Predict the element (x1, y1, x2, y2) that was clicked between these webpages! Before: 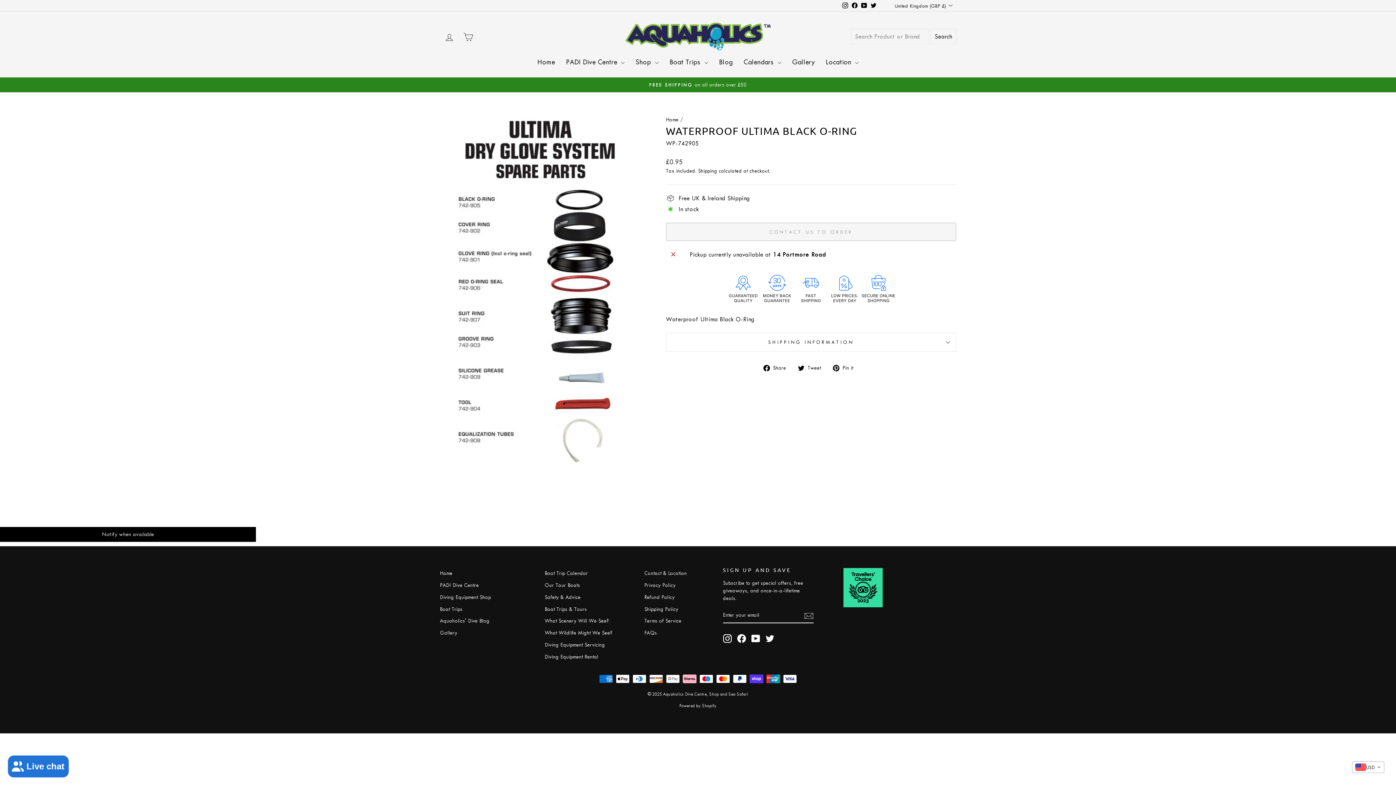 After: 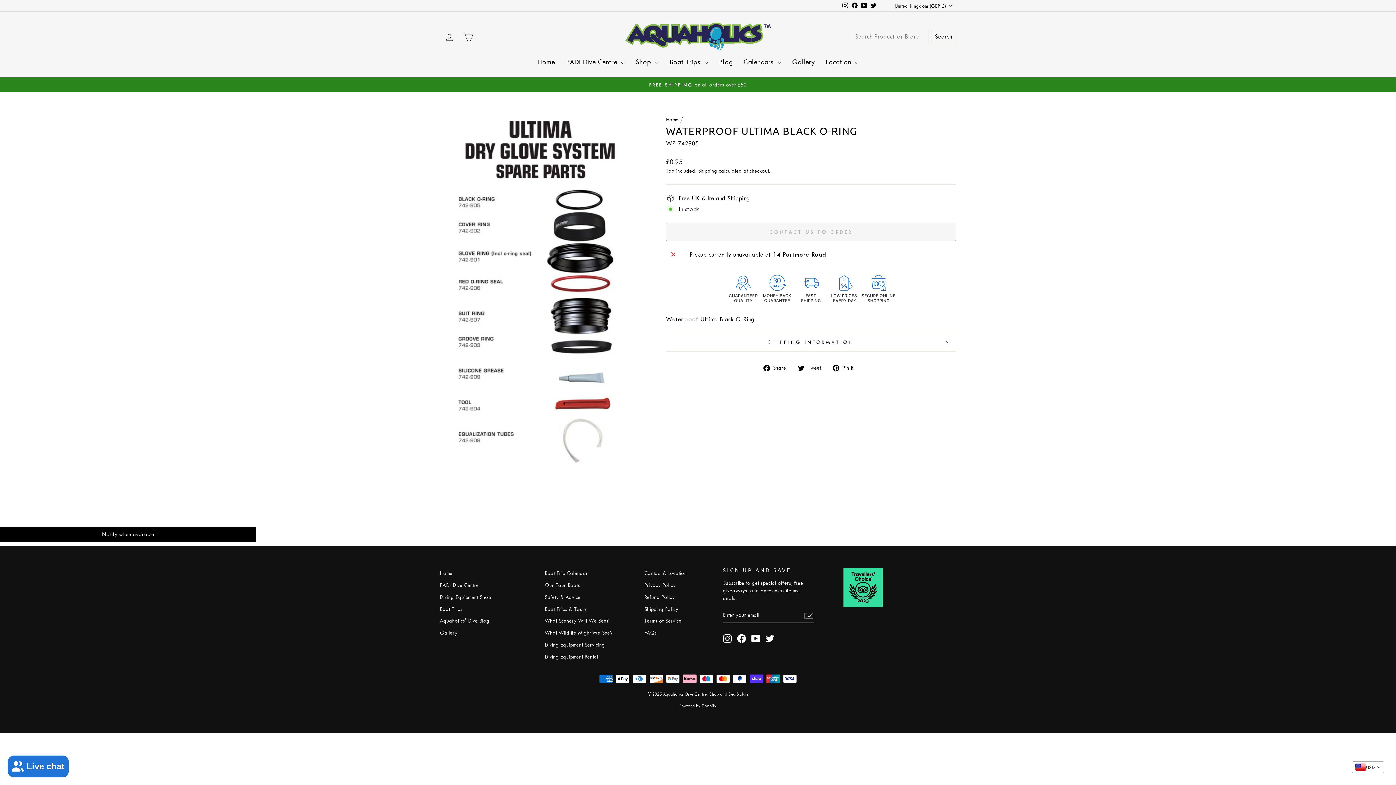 Action: bbox: (763, 363, 791, 372) label:  Share
Share on Facebook